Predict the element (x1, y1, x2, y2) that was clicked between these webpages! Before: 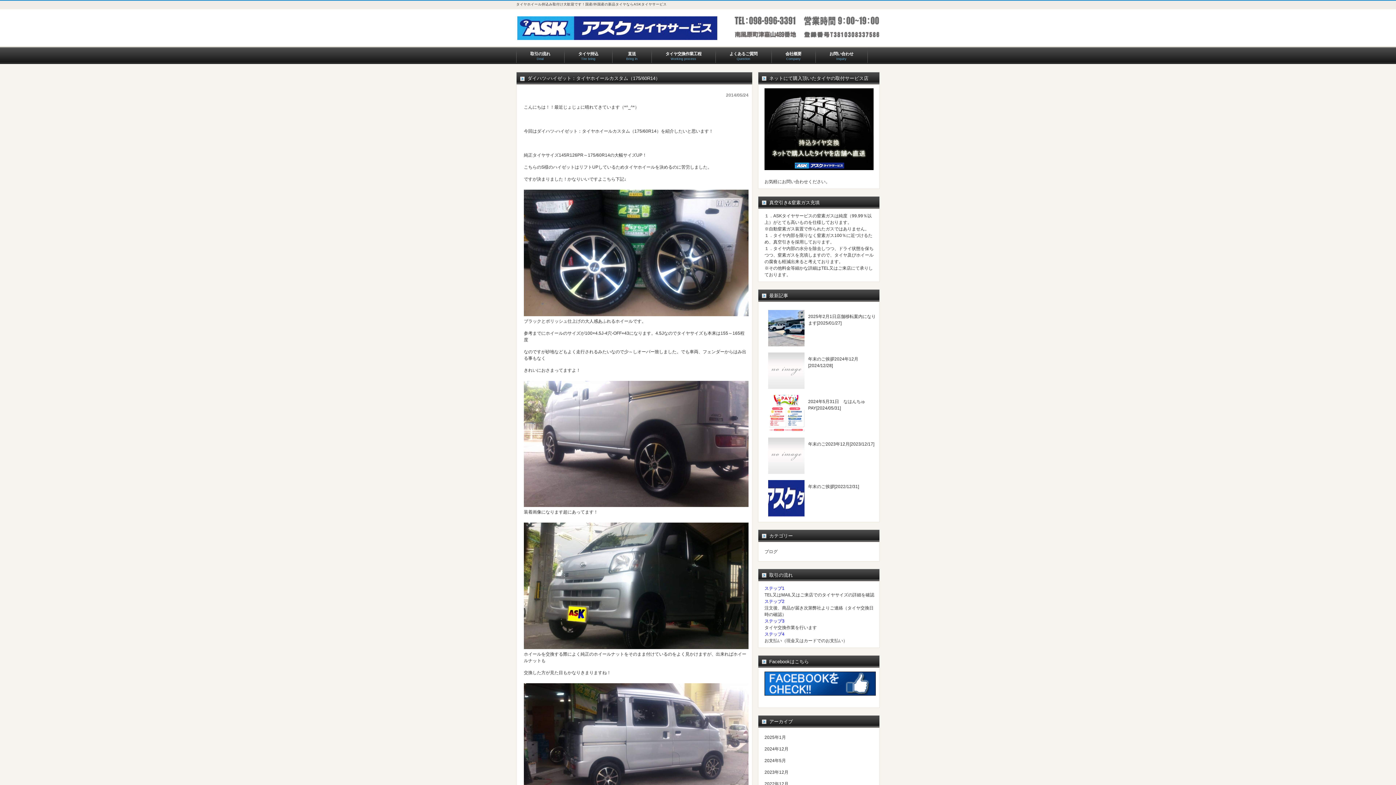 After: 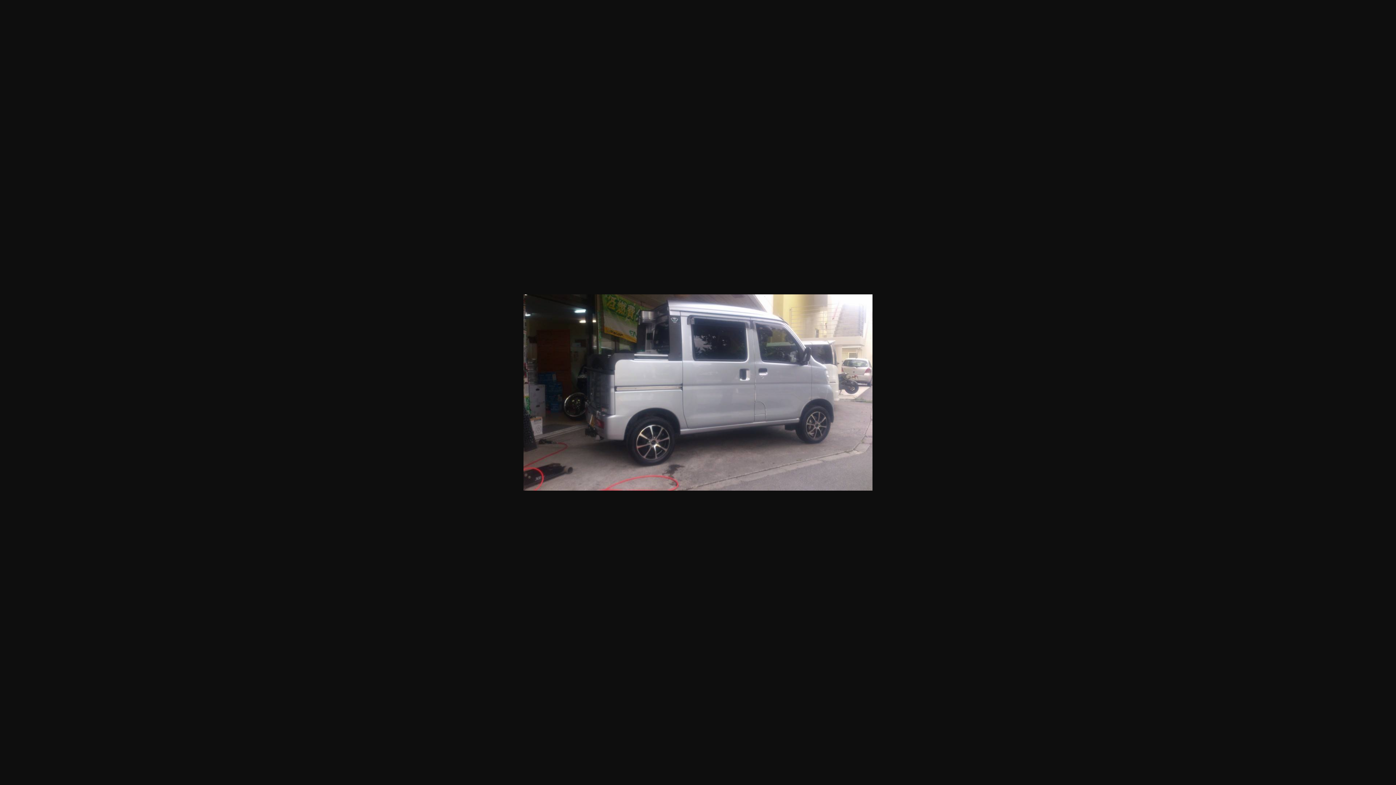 Action: bbox: (524, 683, 748, 810)